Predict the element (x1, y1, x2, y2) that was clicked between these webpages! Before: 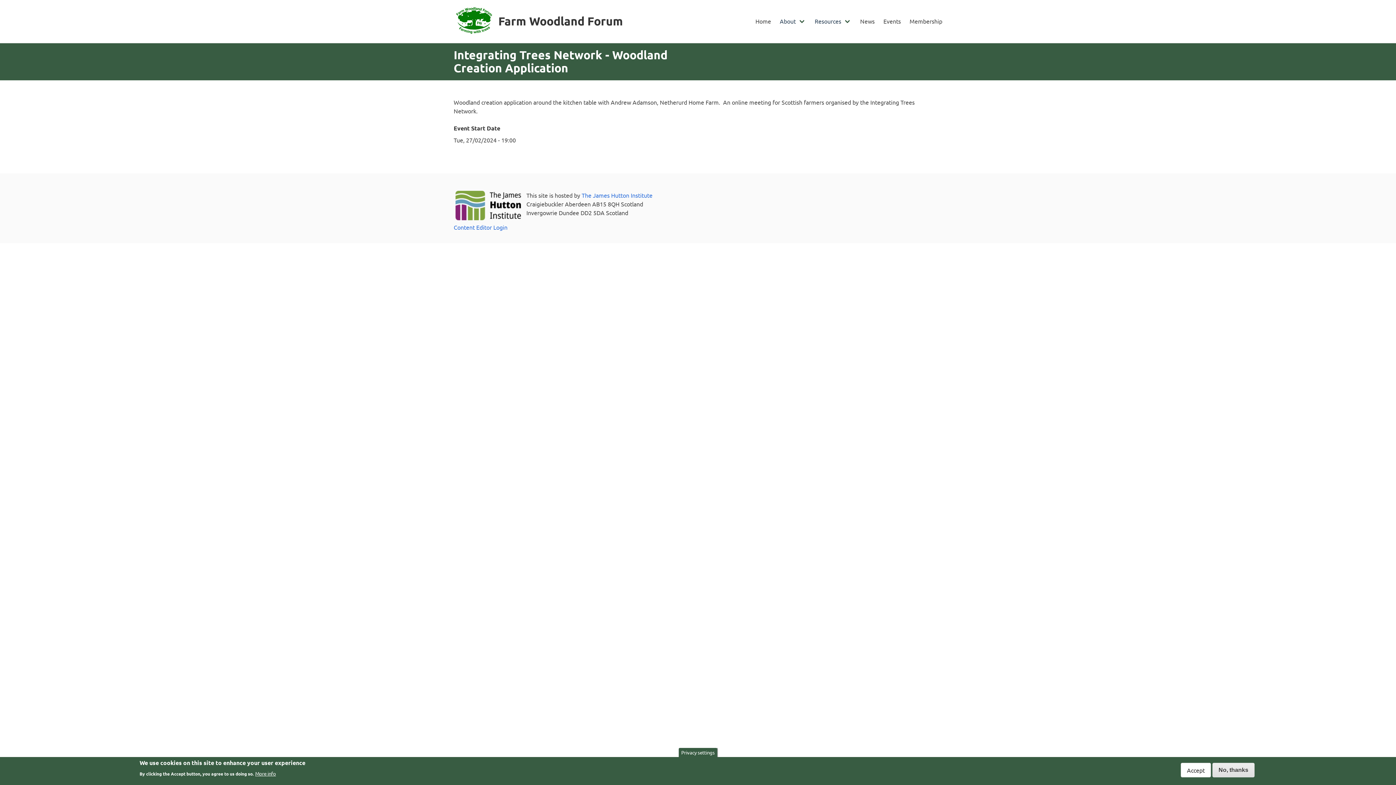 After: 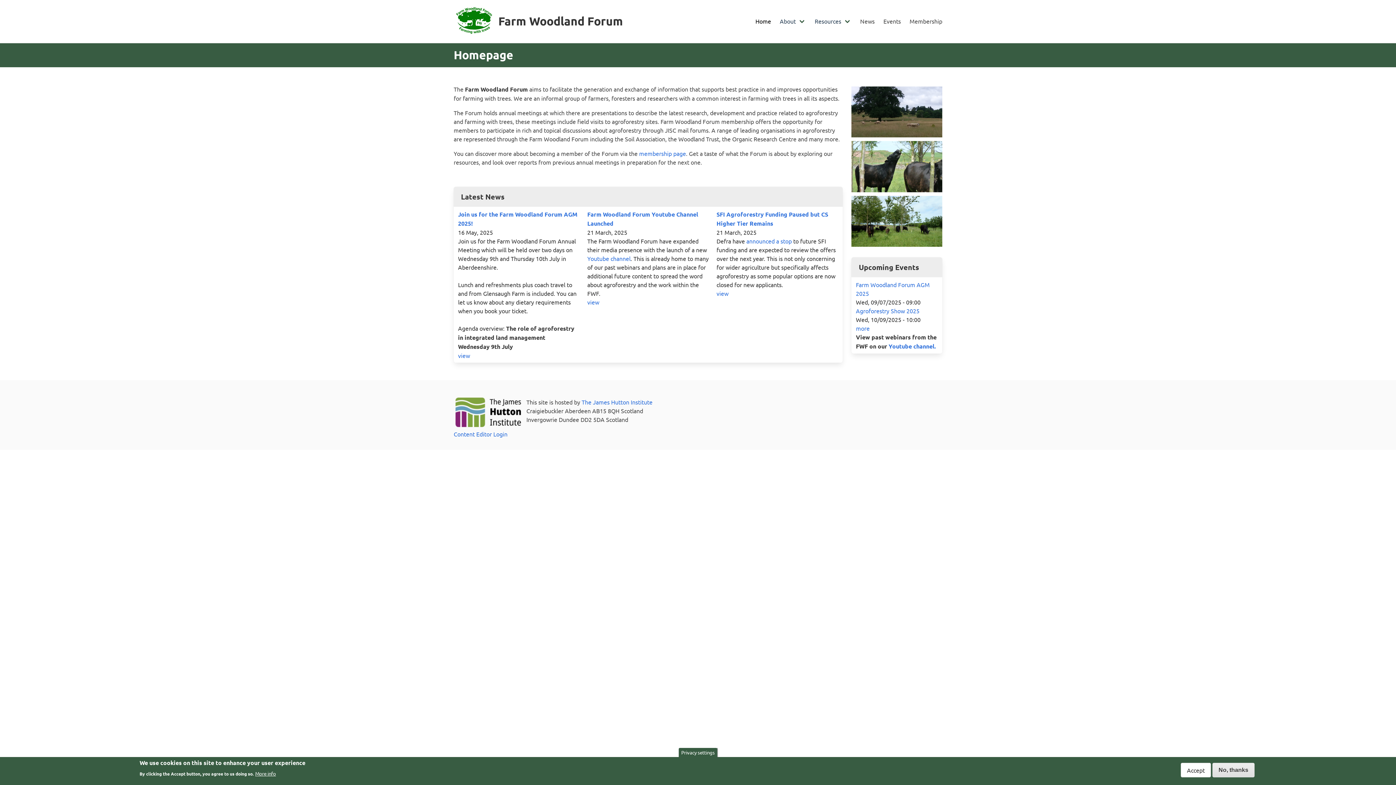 Action: label: Home bbox: (751, 0, 775, 42)